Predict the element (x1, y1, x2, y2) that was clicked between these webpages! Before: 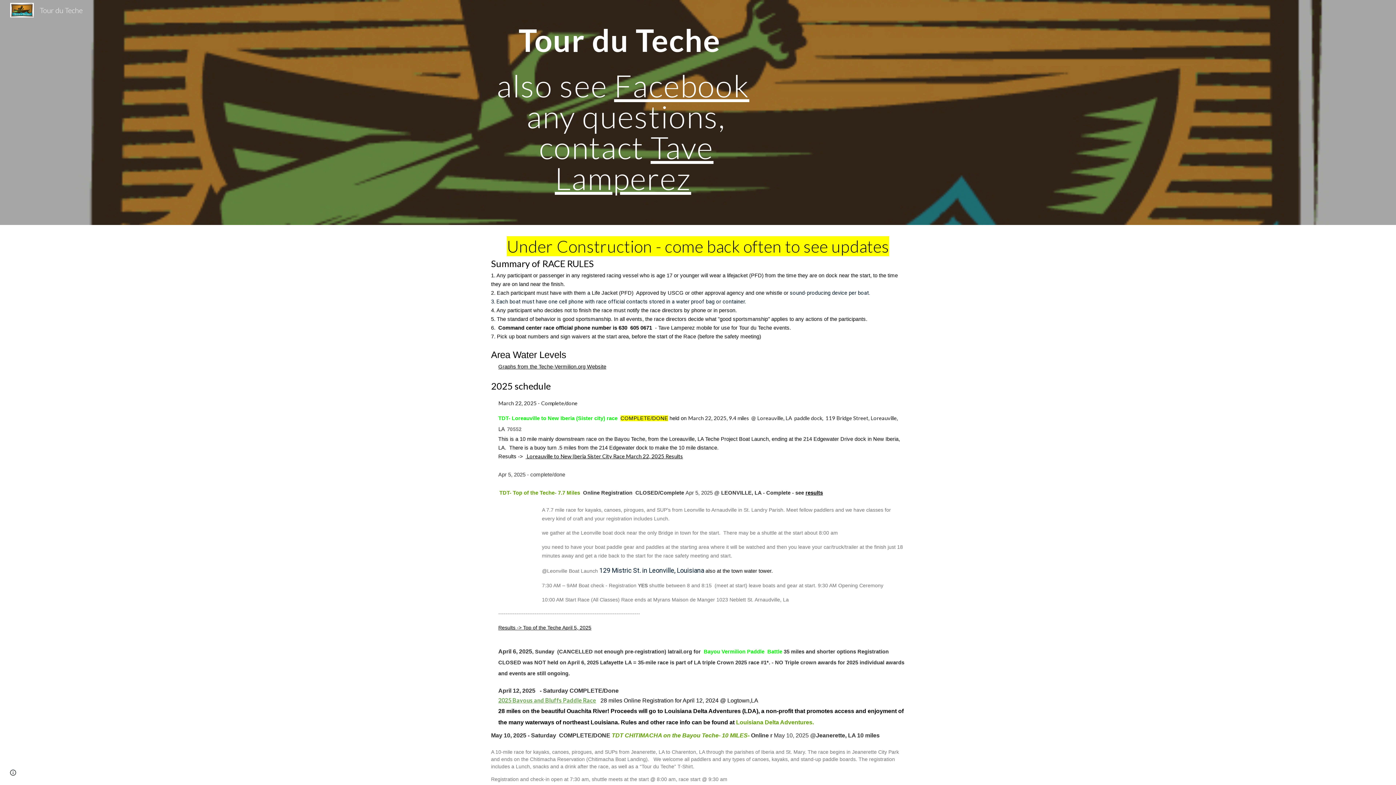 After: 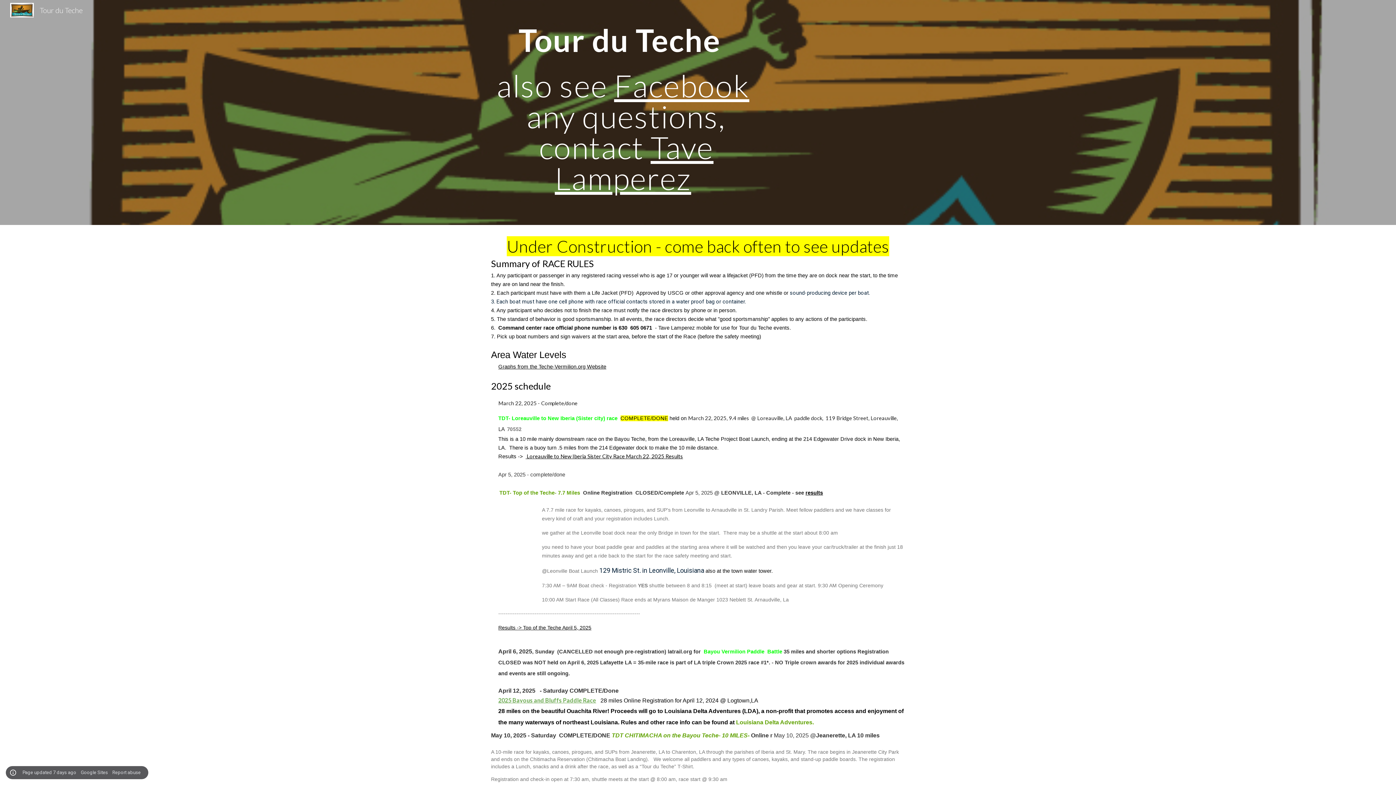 Action: label: Site actions bbox: (8, 768, 18, 778)